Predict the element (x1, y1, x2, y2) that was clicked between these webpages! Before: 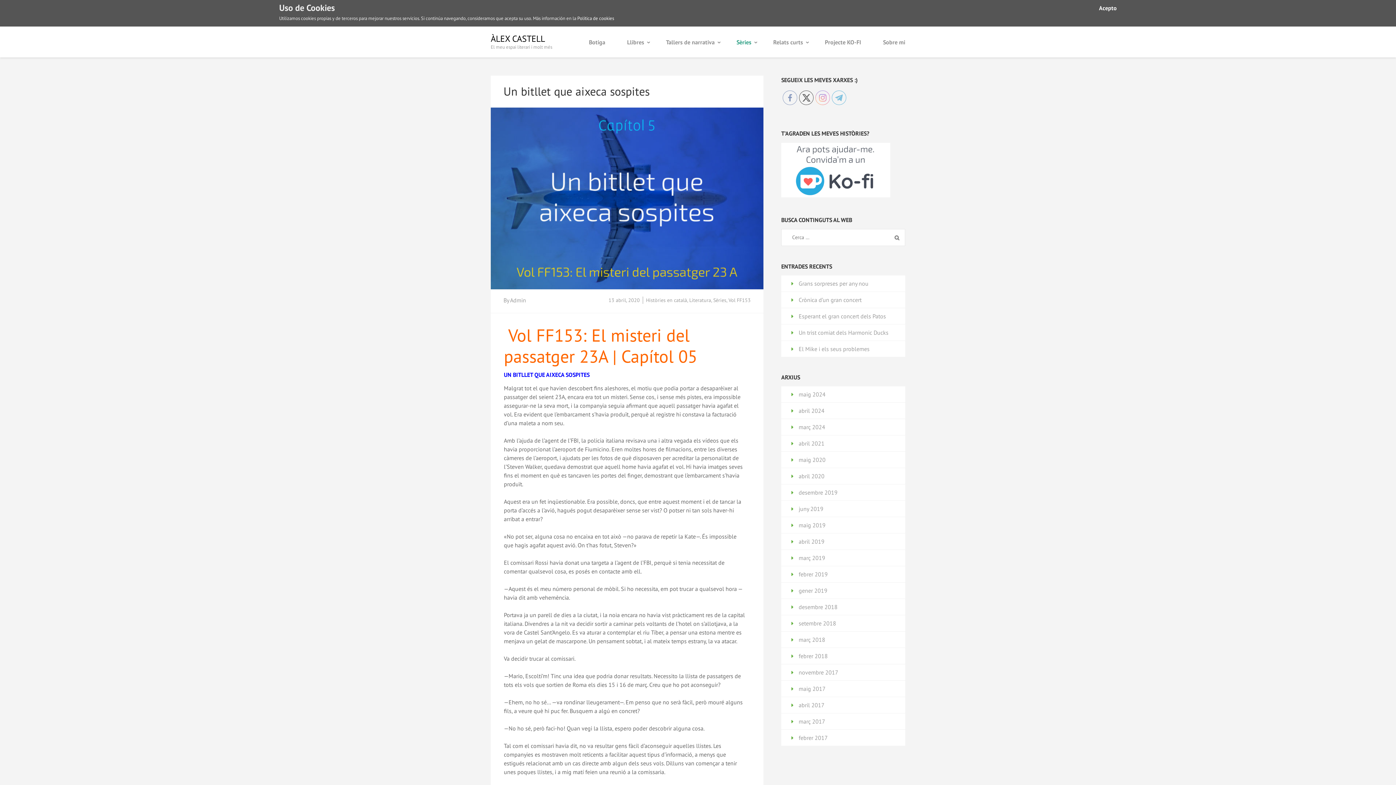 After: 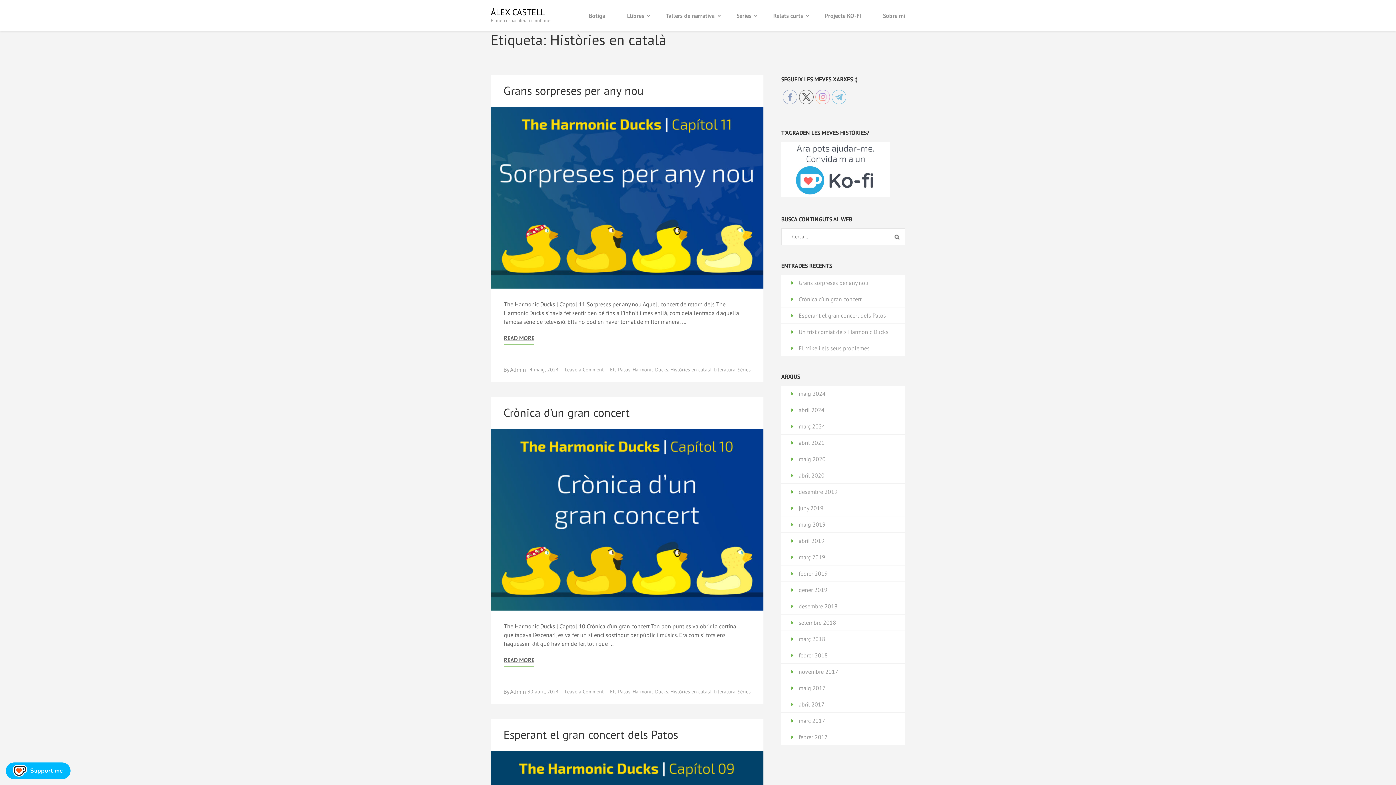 Action: bbox: (646, 297, 687, 303) label: Històries en català